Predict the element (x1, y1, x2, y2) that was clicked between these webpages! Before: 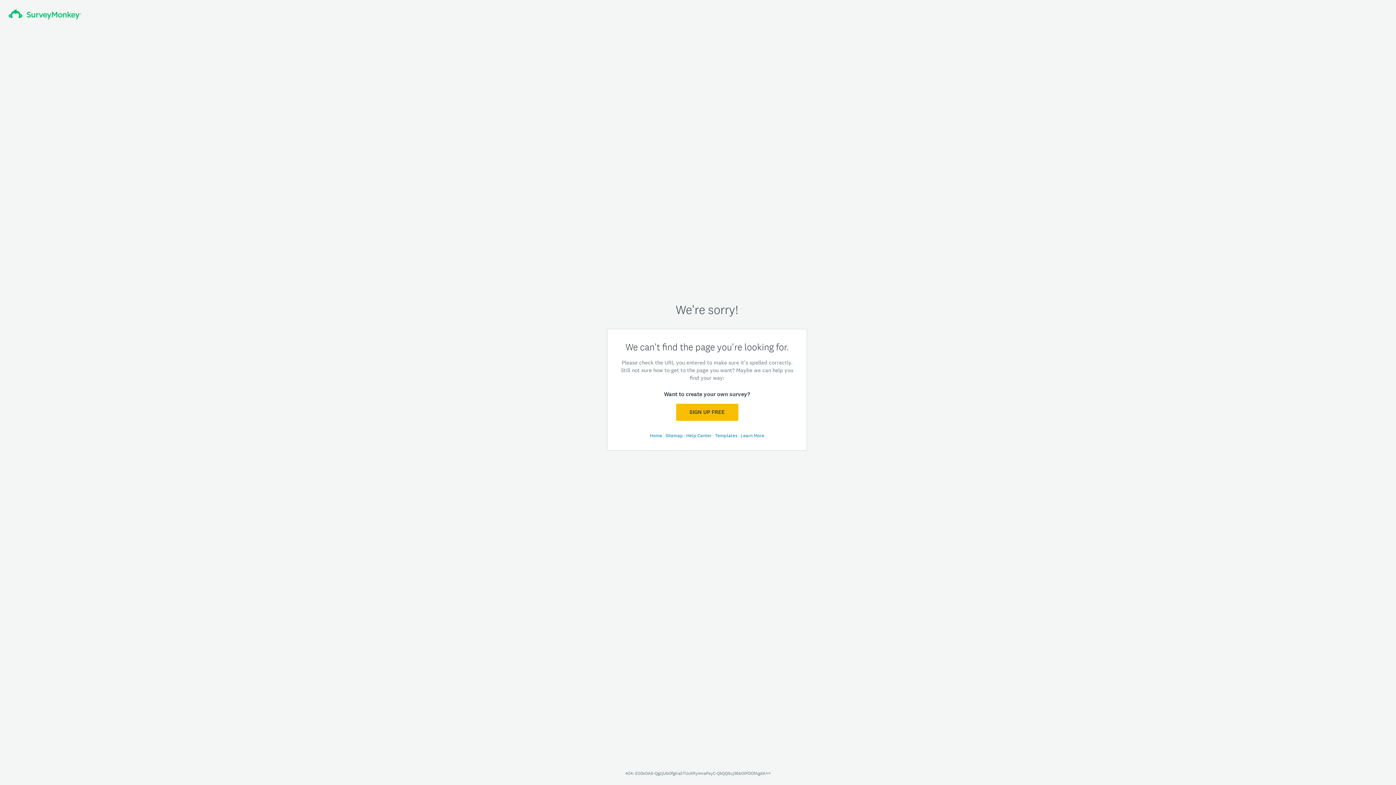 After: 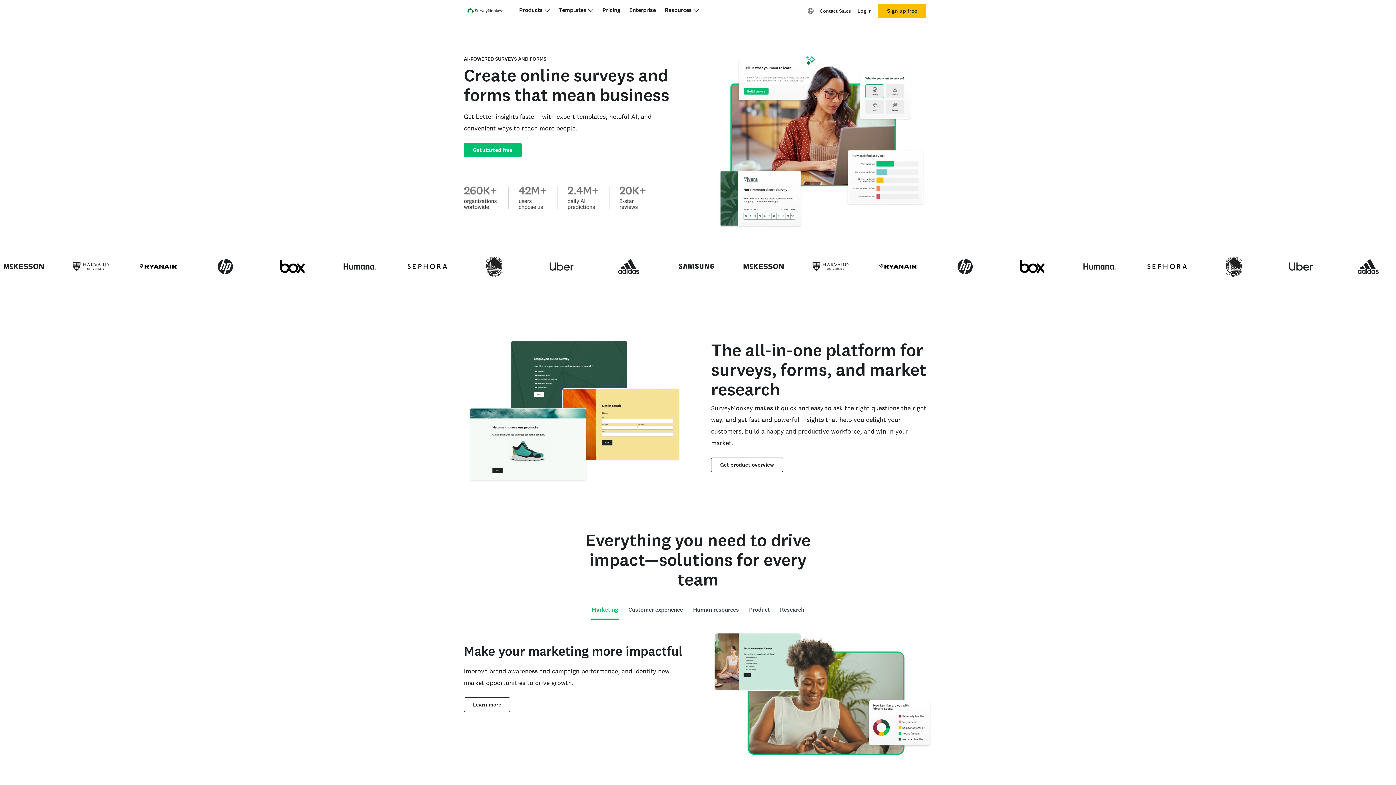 Action: bbox: (8, 8, 81, 19)